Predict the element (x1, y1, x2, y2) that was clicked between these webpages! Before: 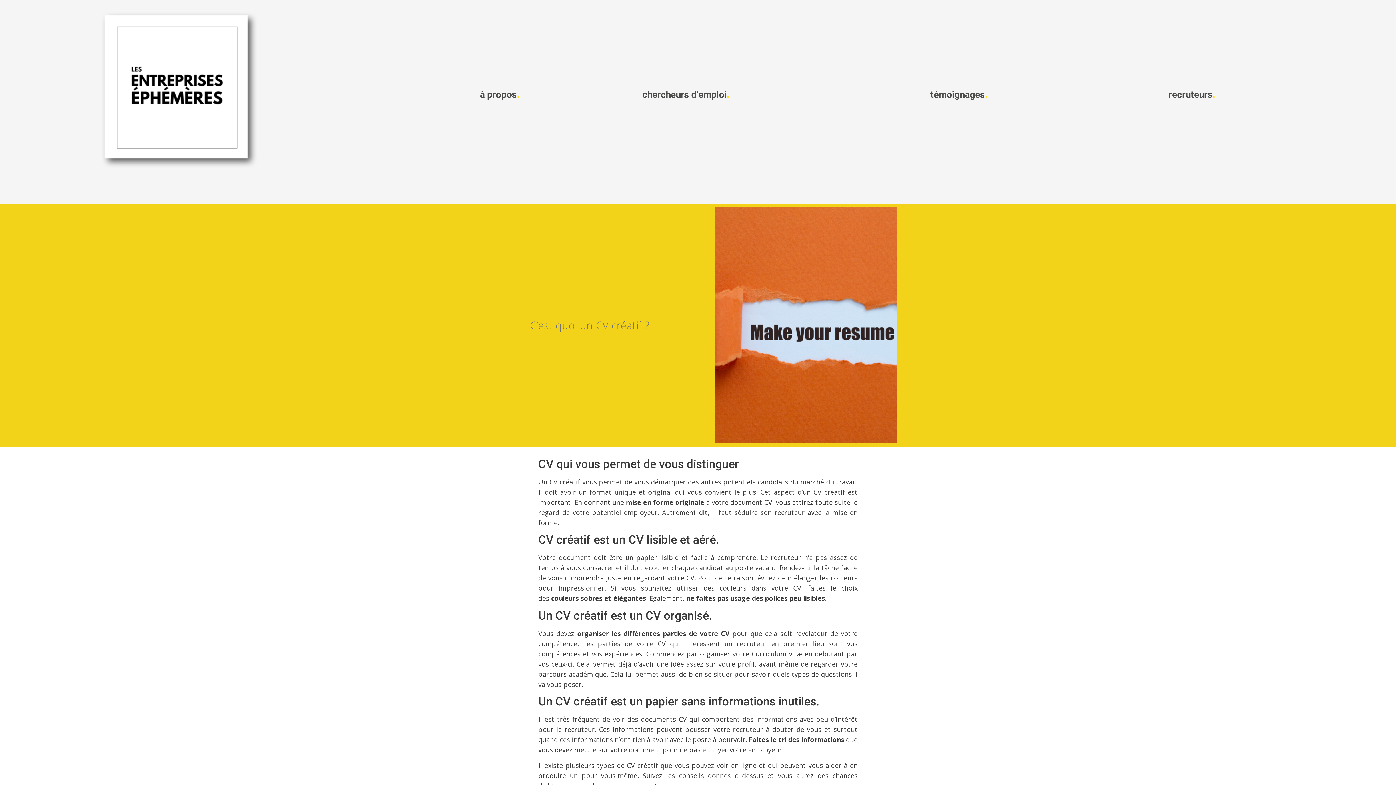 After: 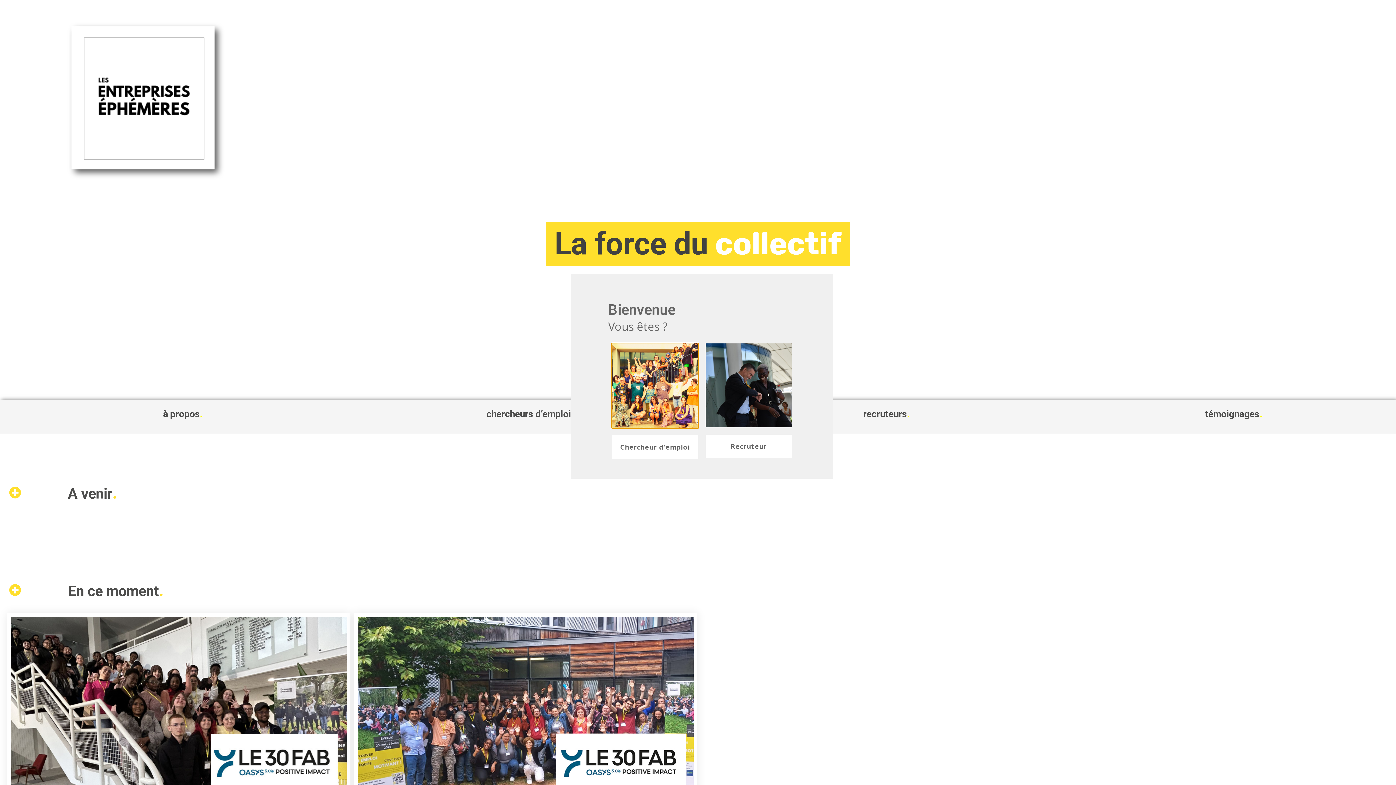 Action: bbox: (83, 3, 265, 185)